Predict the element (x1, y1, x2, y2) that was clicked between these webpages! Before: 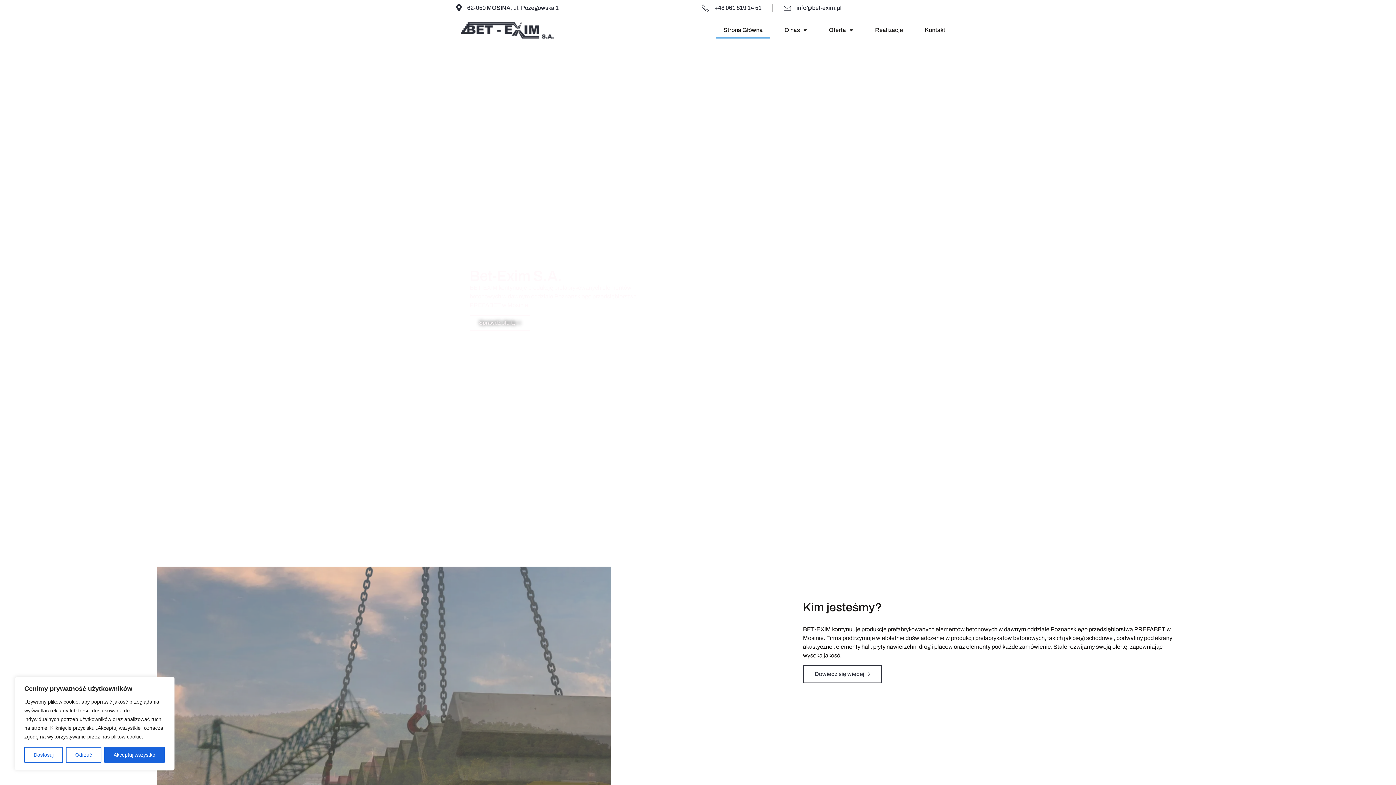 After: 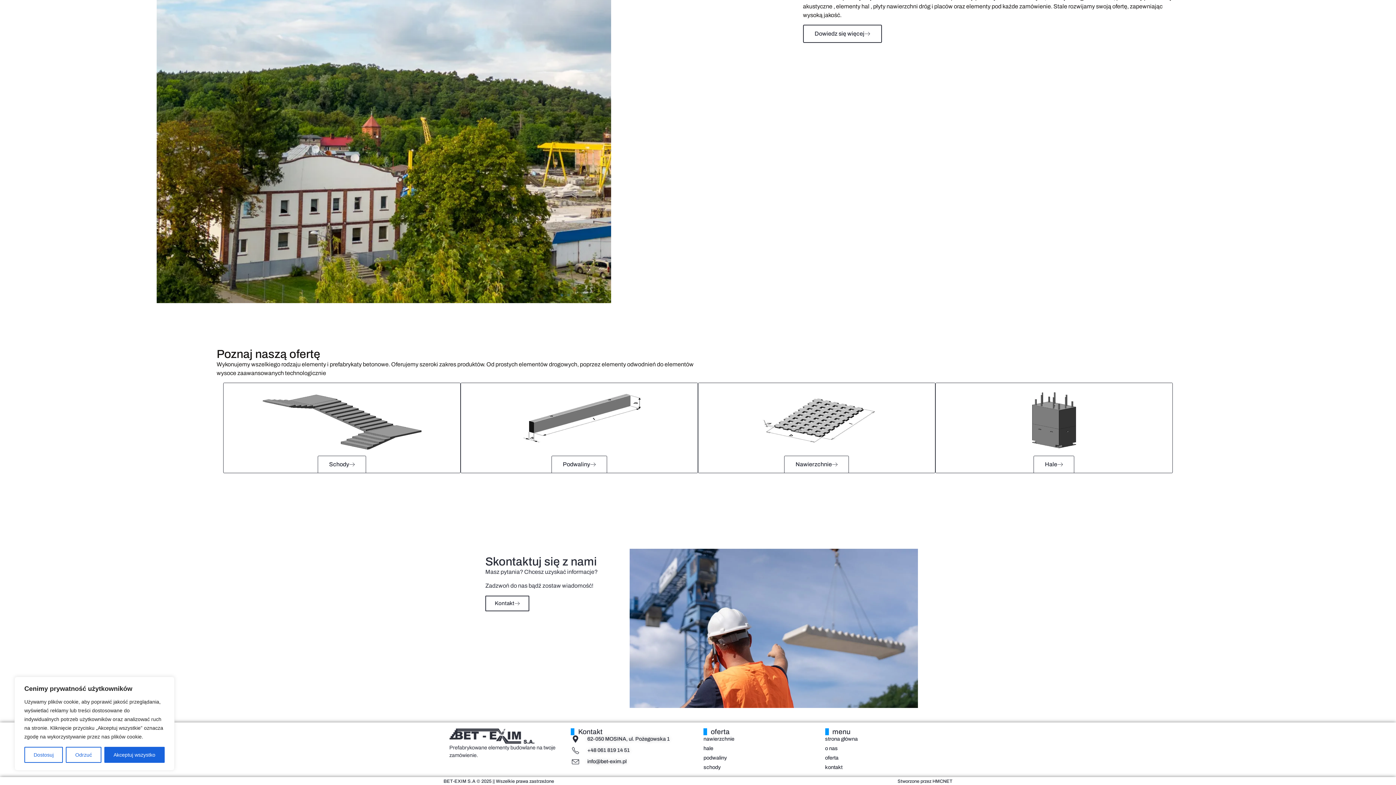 Action: bbox: (469, 315, 530, 330) label: Sprawdź ofertę